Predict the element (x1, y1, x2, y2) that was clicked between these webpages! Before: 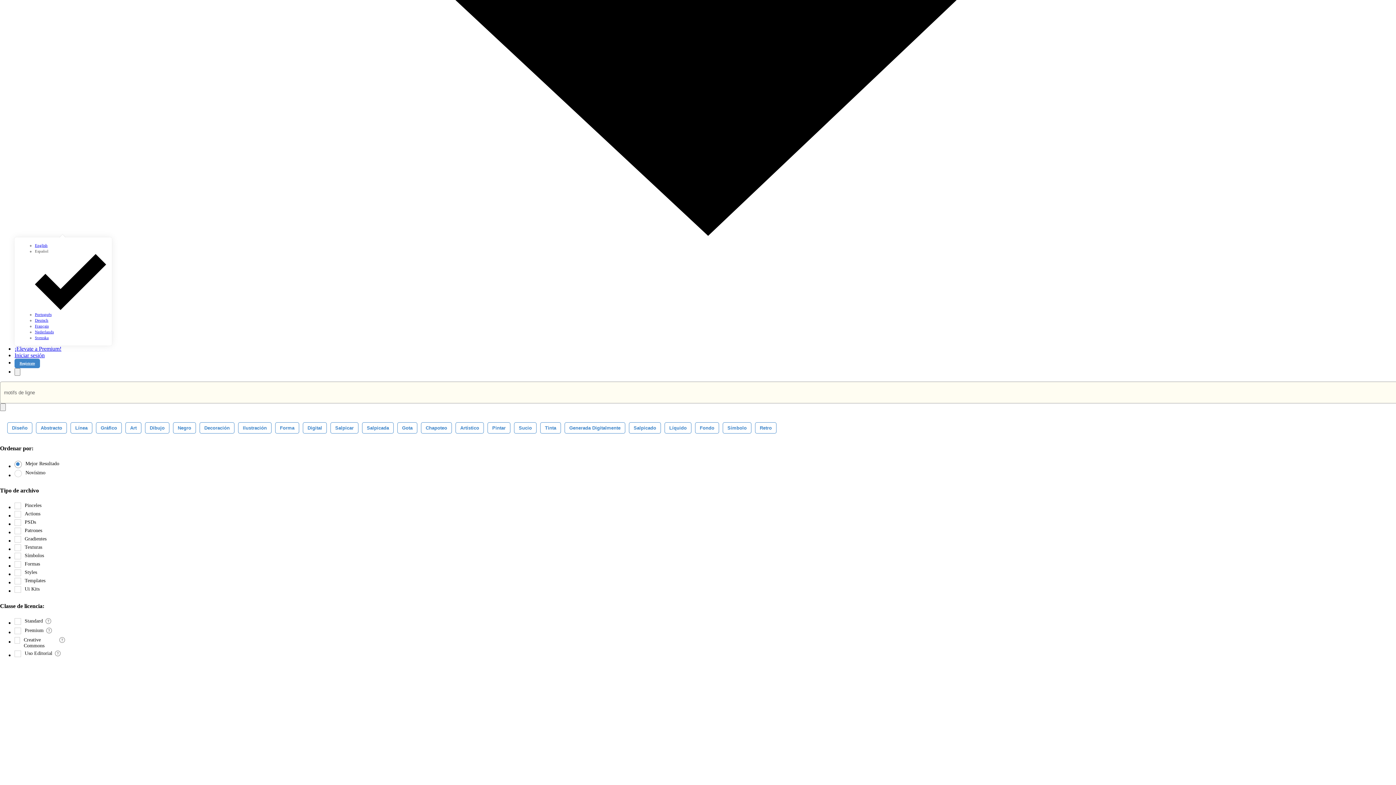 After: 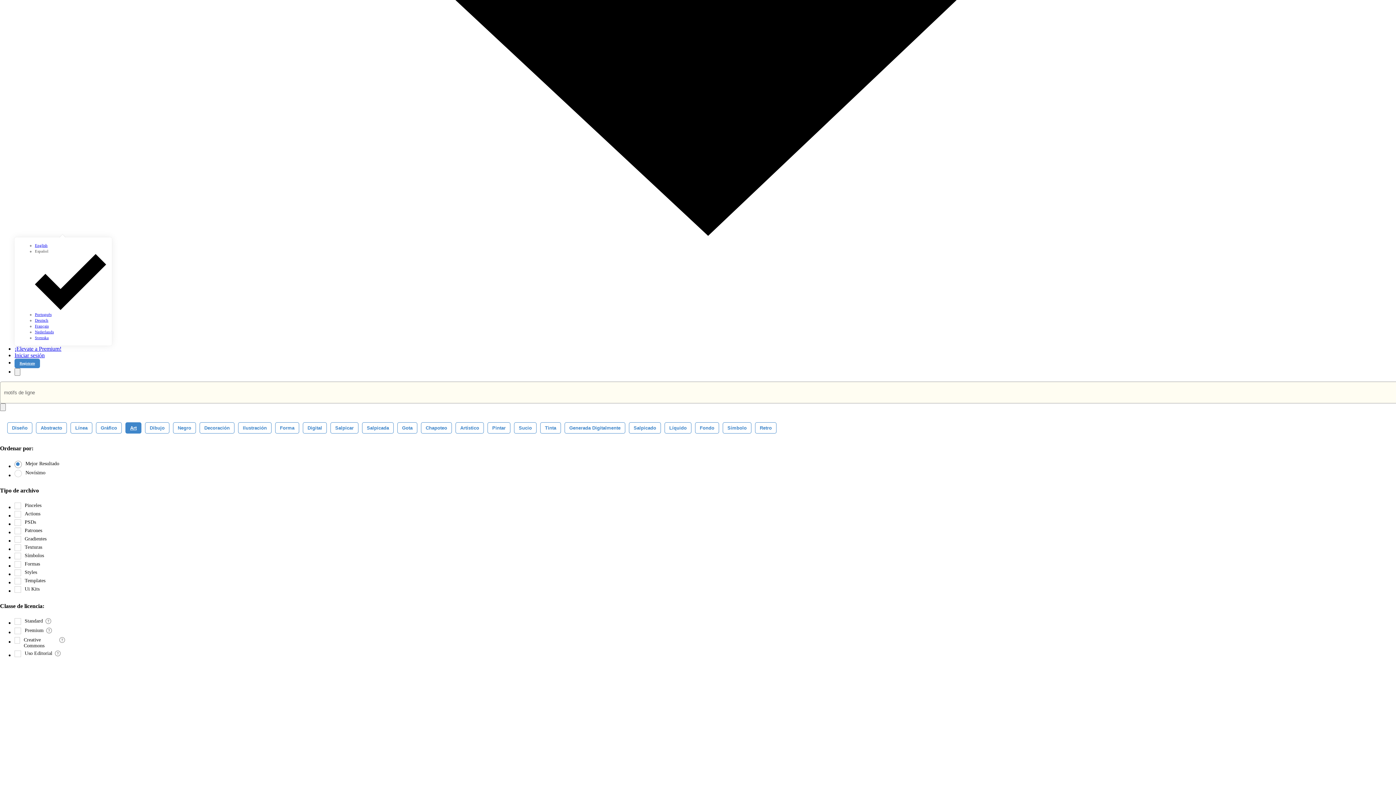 Action: label: Art bbox: (125, 422, 141, 433)